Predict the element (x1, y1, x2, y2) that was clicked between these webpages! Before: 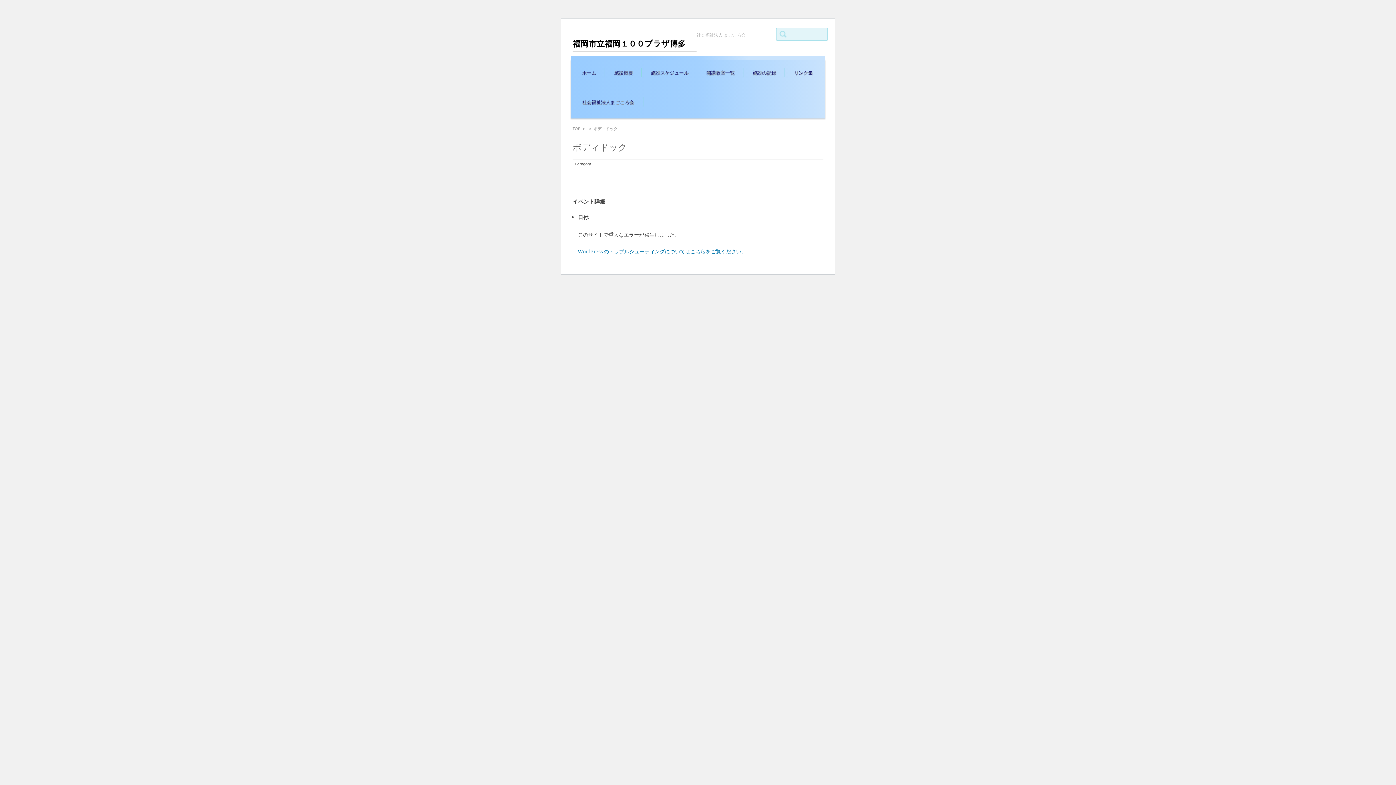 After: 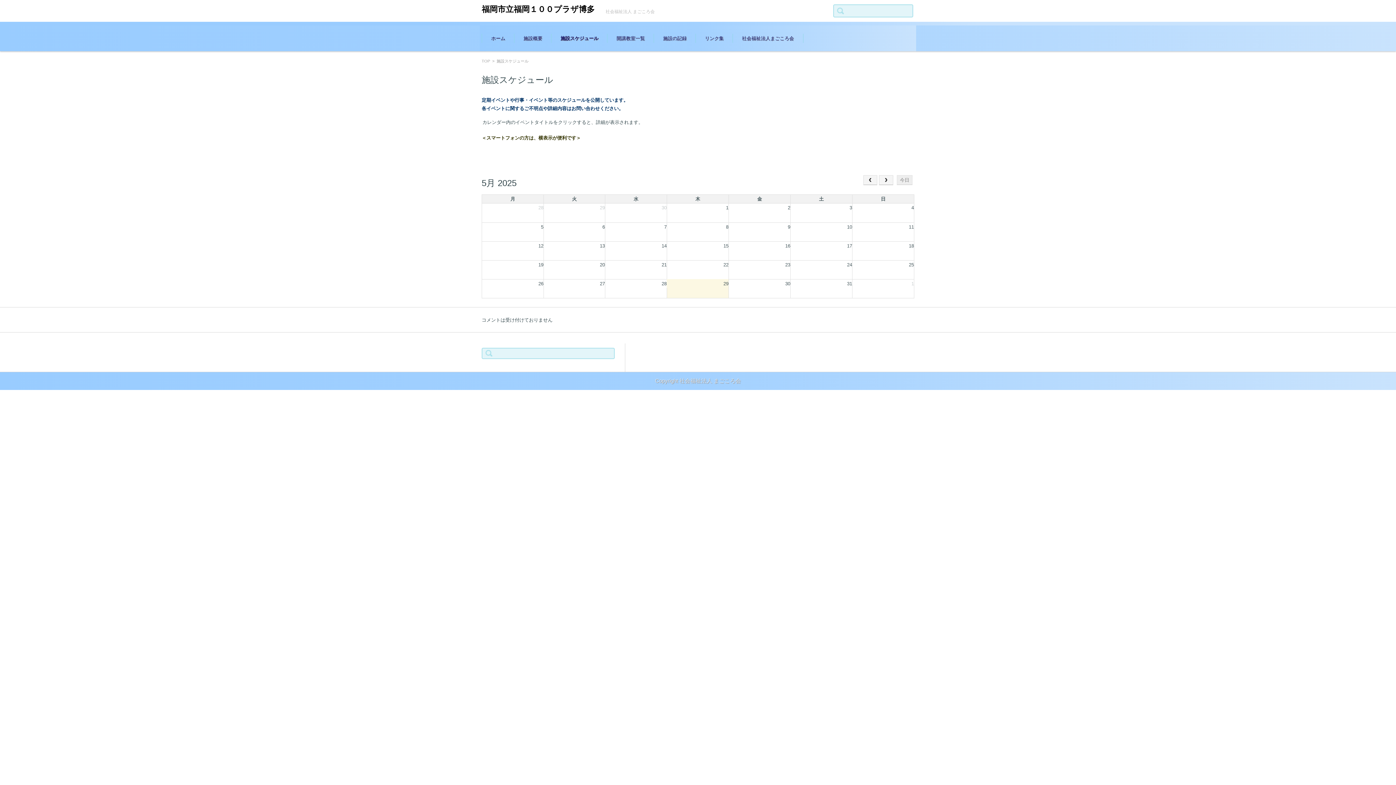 Action: label: 施設スケジュール bbox: (641, 59, 697, 85)